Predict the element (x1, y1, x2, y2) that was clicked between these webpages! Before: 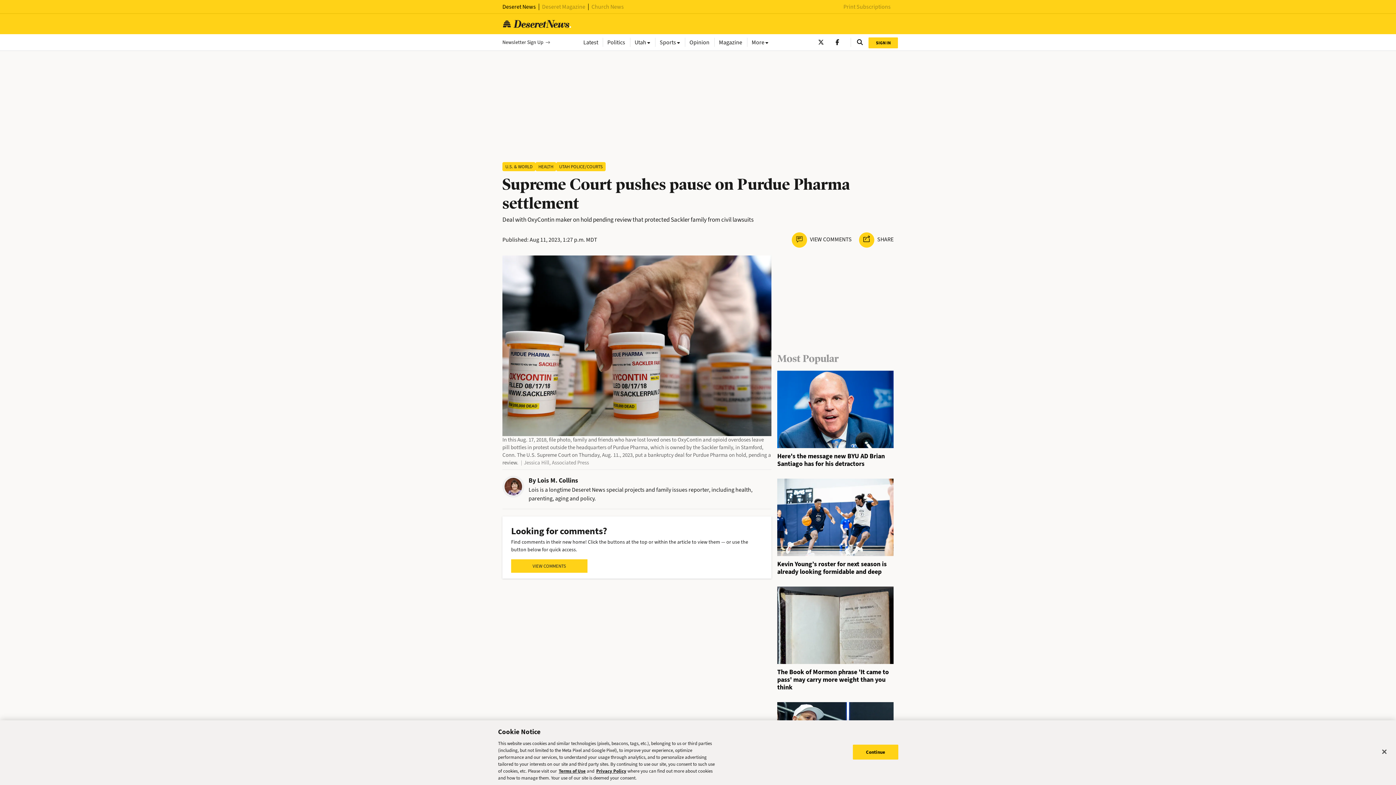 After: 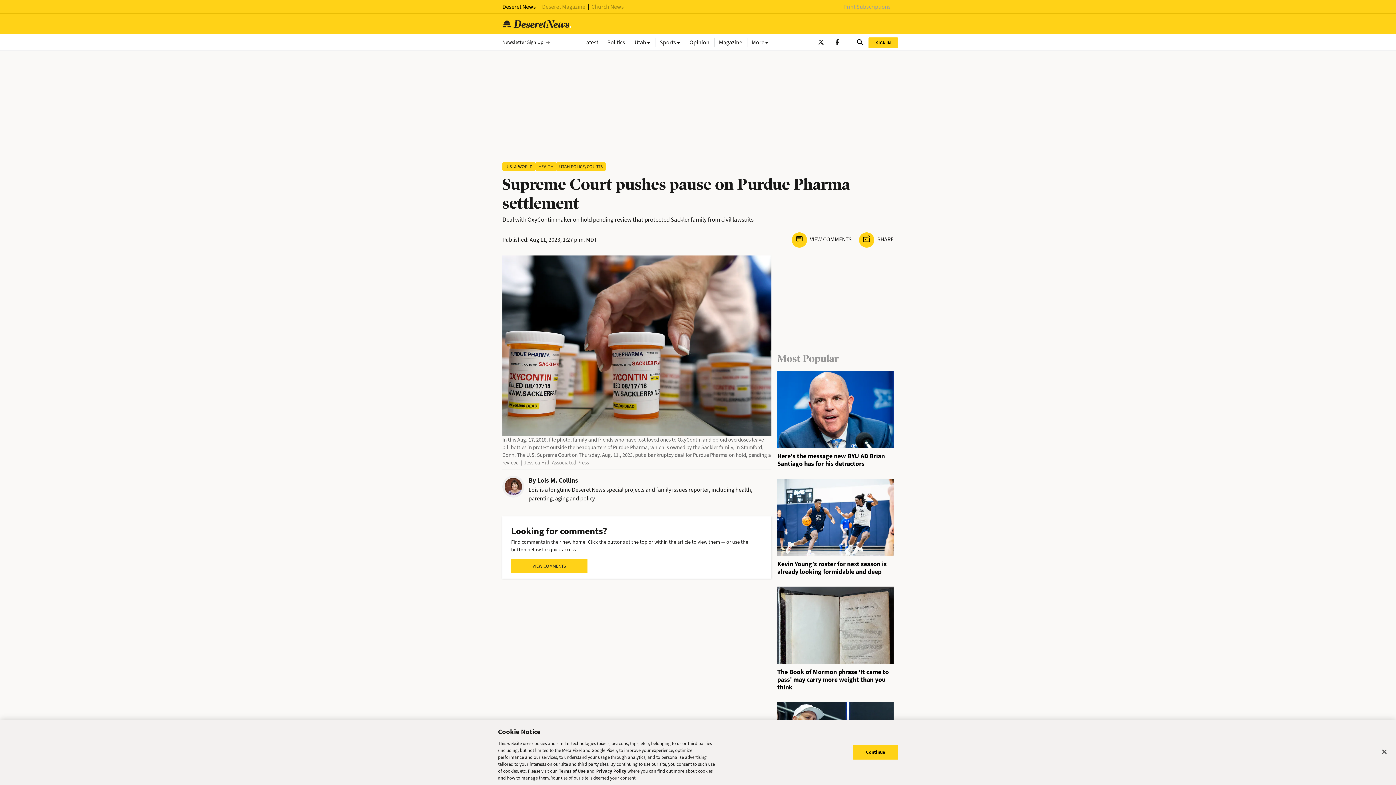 Action: bbox: (843, 2, 890, 10) label: Print Subscriptions